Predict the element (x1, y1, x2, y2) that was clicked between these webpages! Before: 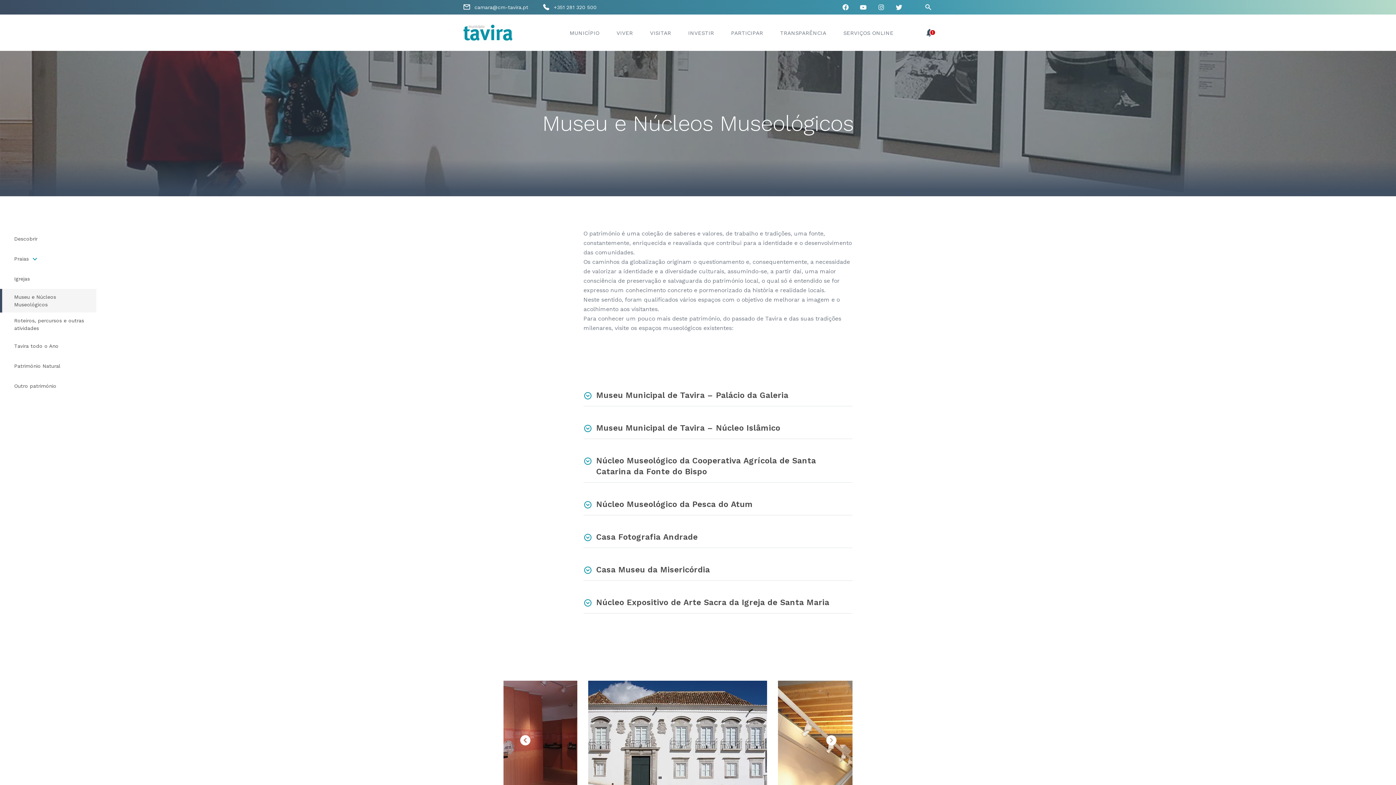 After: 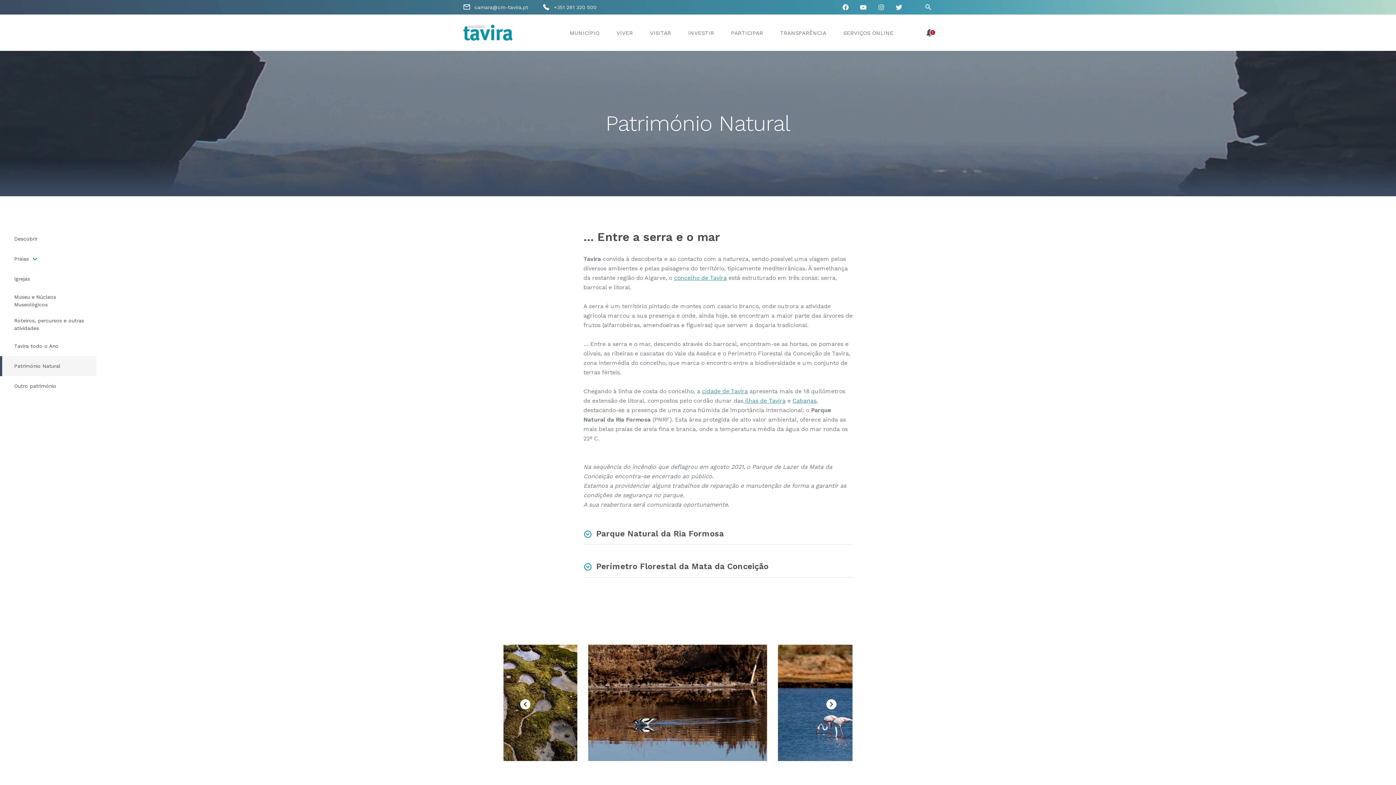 Action: bbox: (0, 356, 96, 376) label: Património Natural